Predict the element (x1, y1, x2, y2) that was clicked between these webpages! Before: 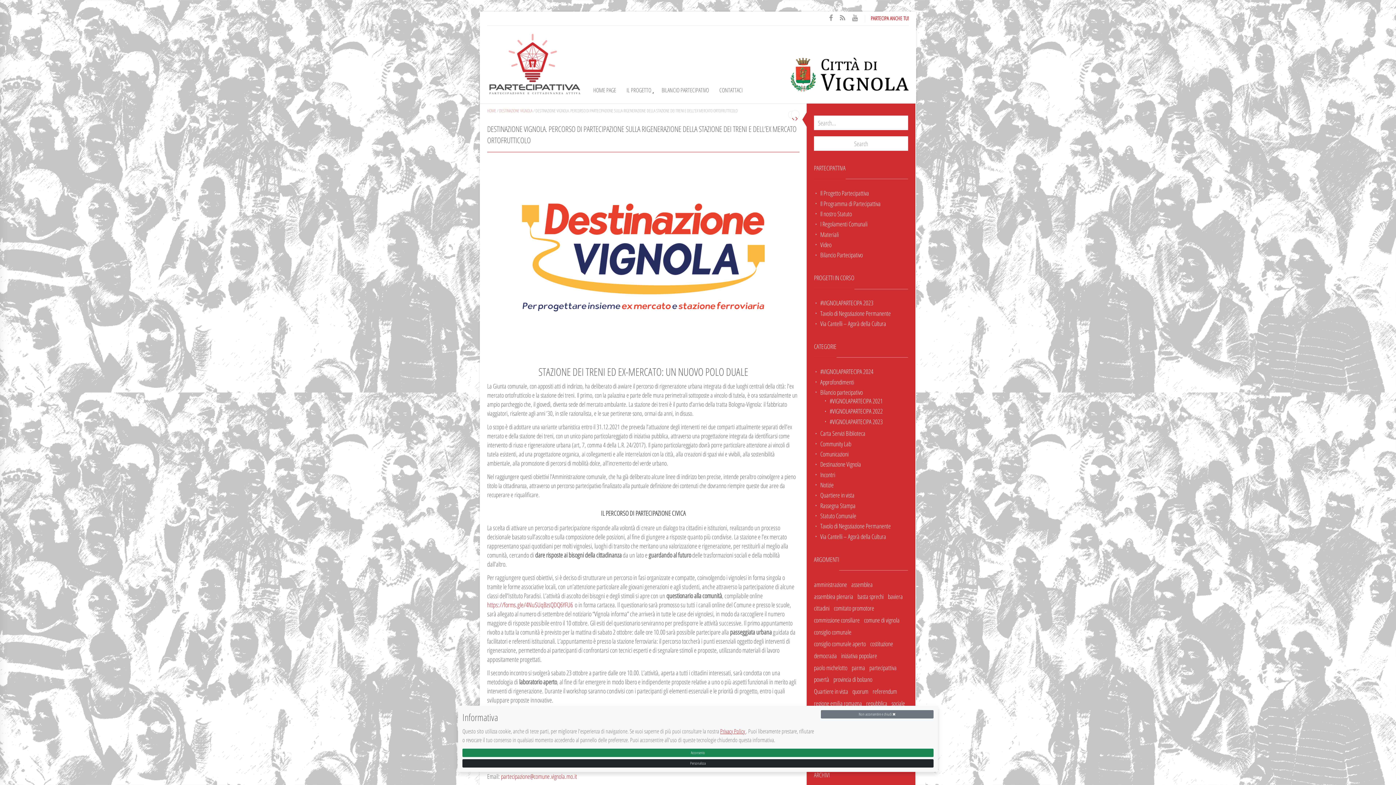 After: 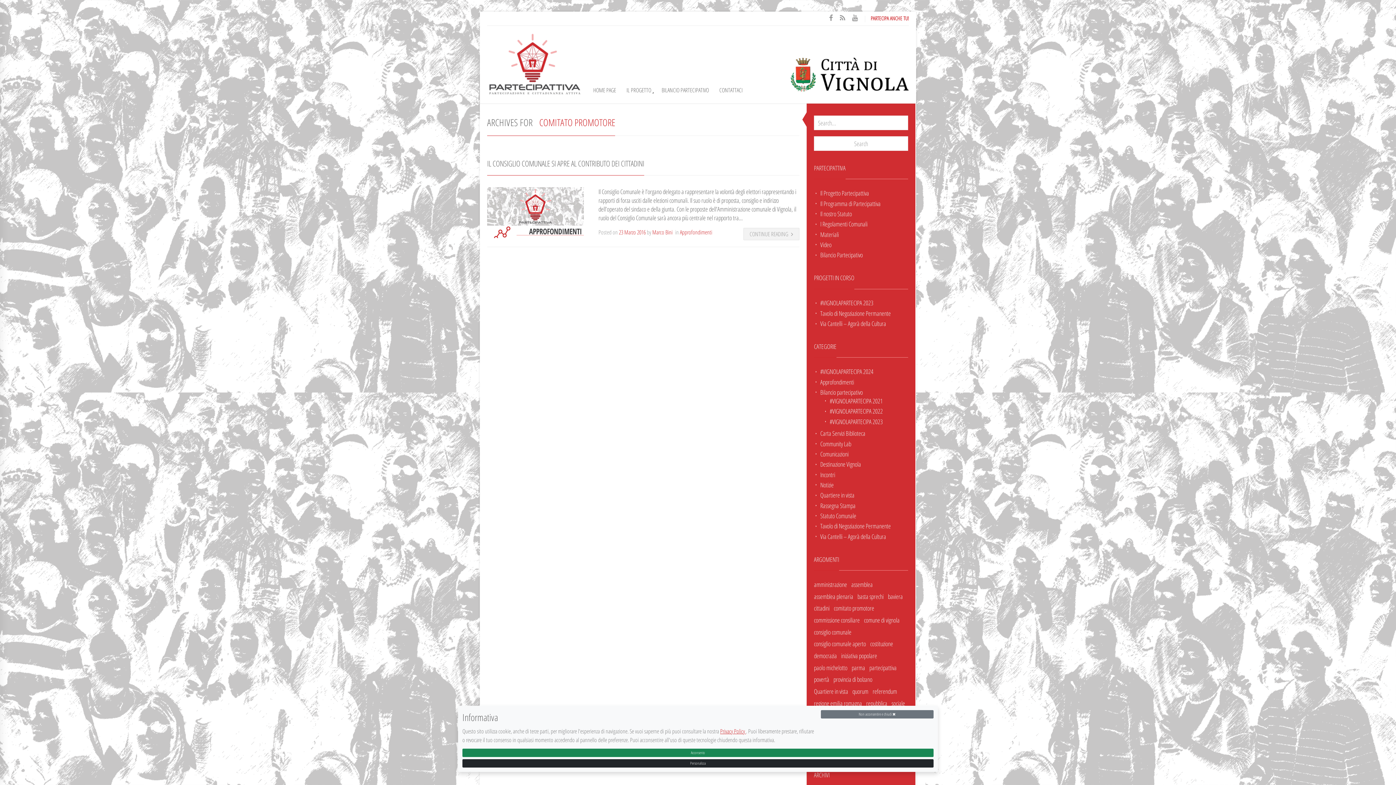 Action: label: comitato promotore (1 elemento) bbox: (834, 604, 874, 612)